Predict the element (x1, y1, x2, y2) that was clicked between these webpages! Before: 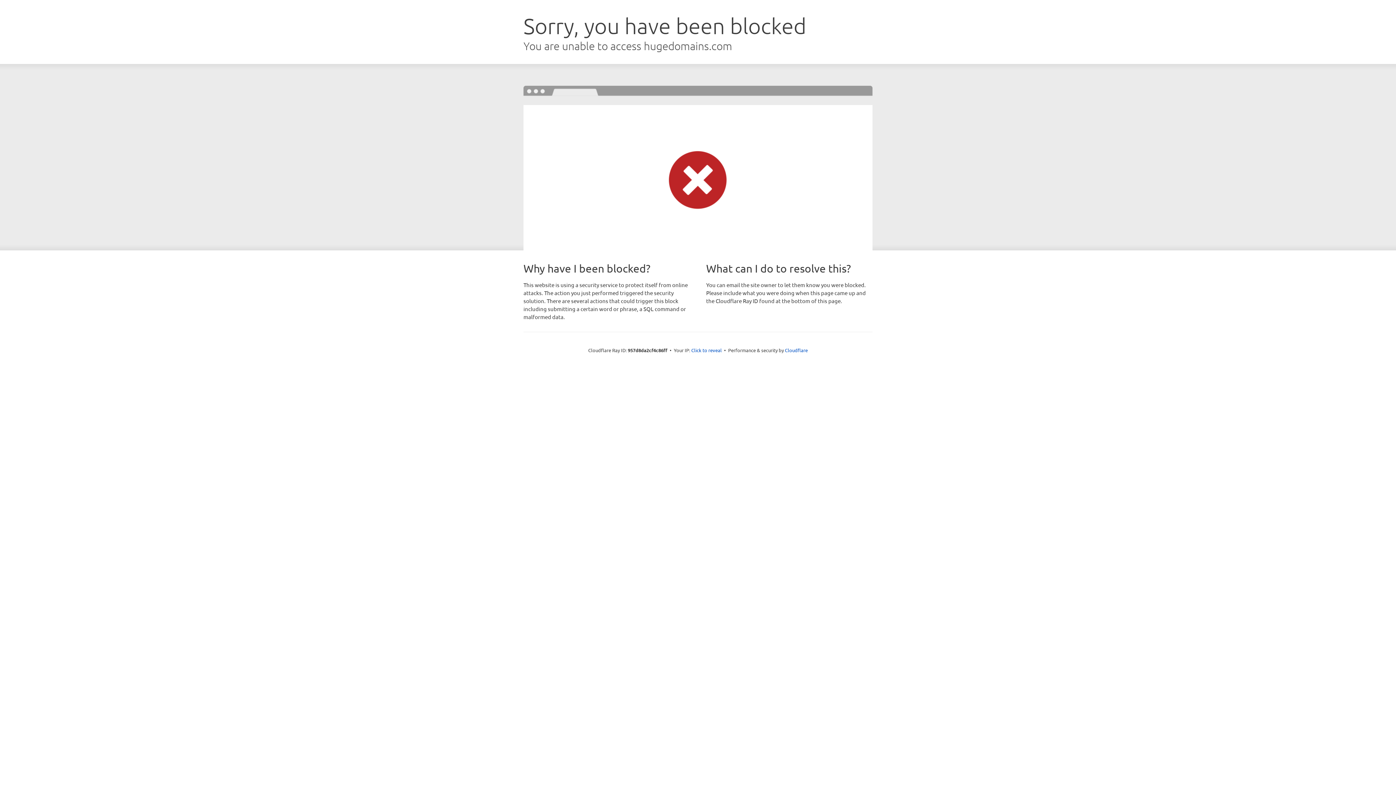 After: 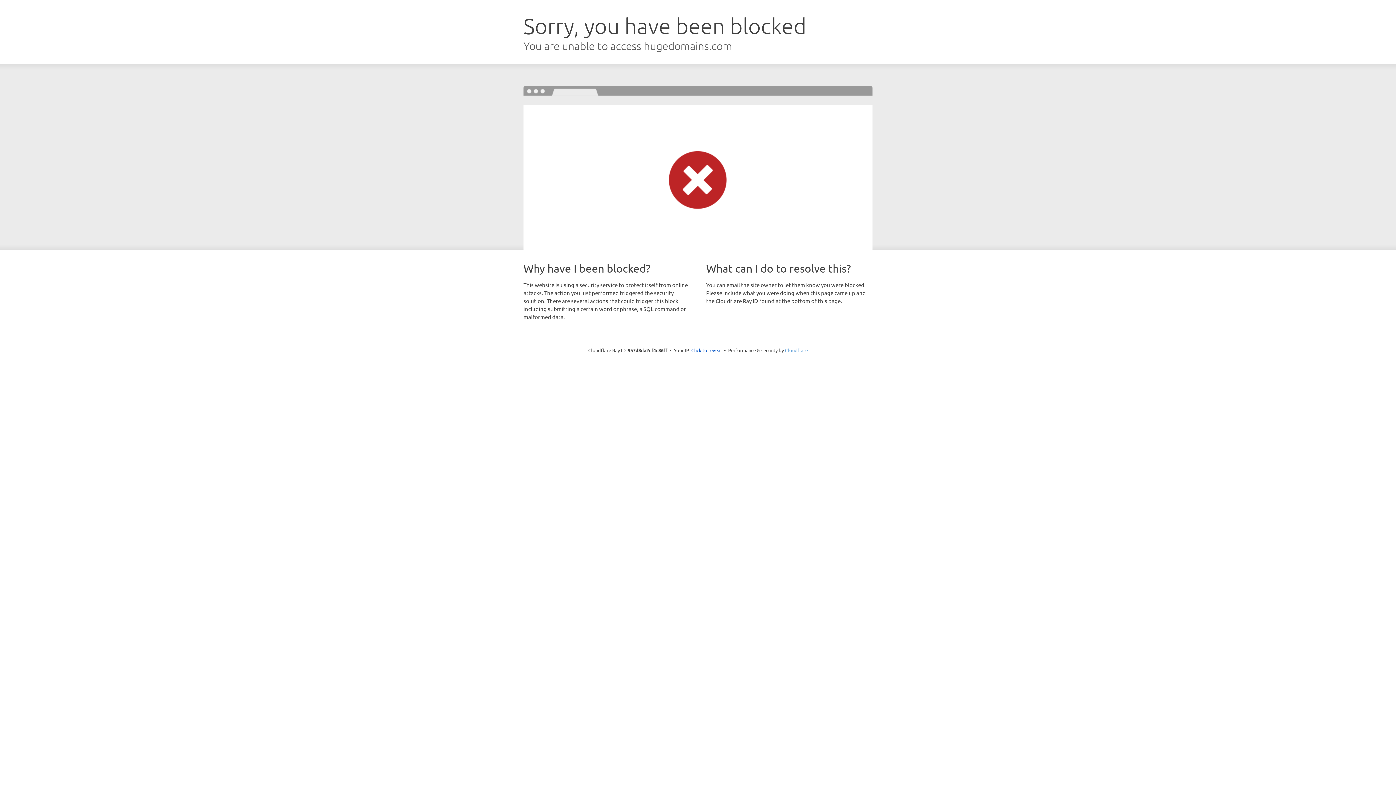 Action: bbox: (785, 347, 808, 353) label: Cloudflare